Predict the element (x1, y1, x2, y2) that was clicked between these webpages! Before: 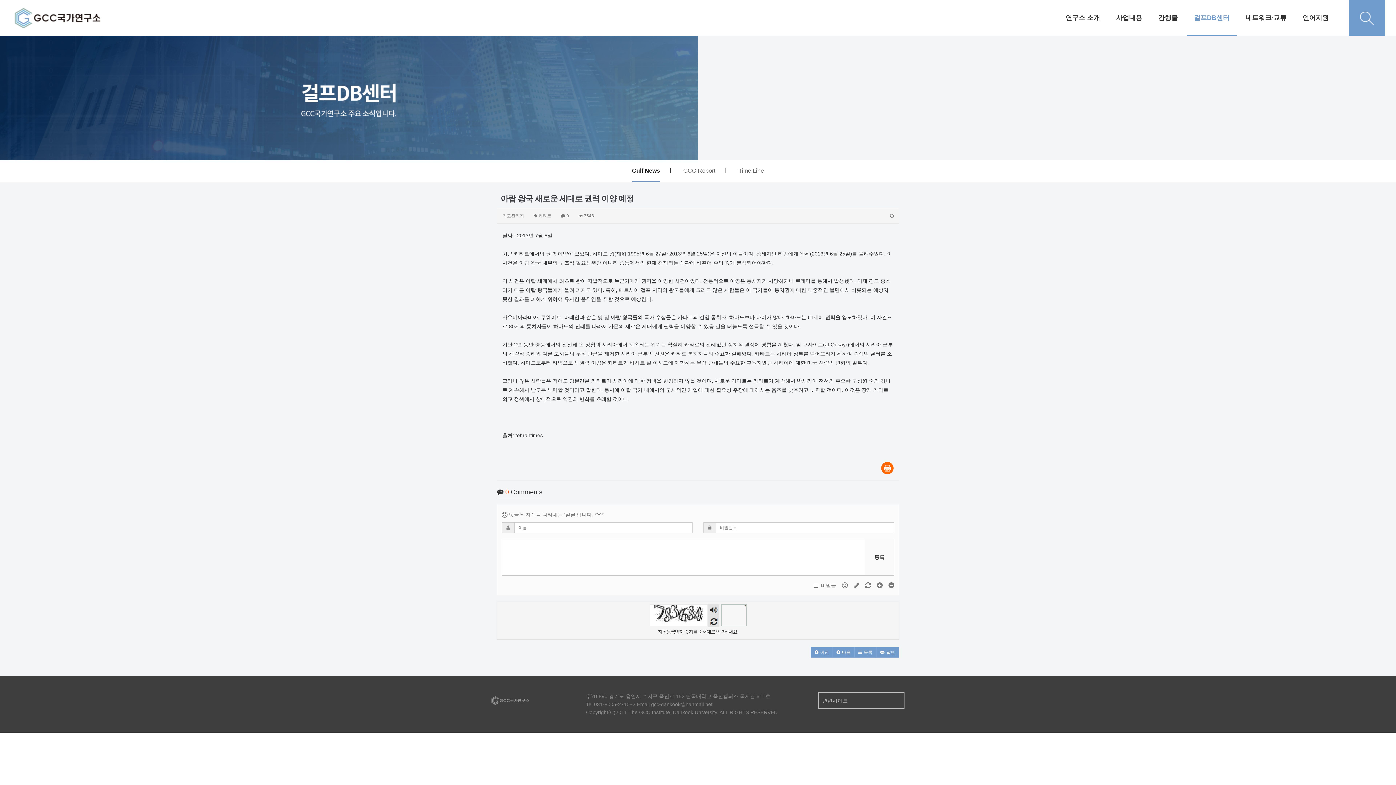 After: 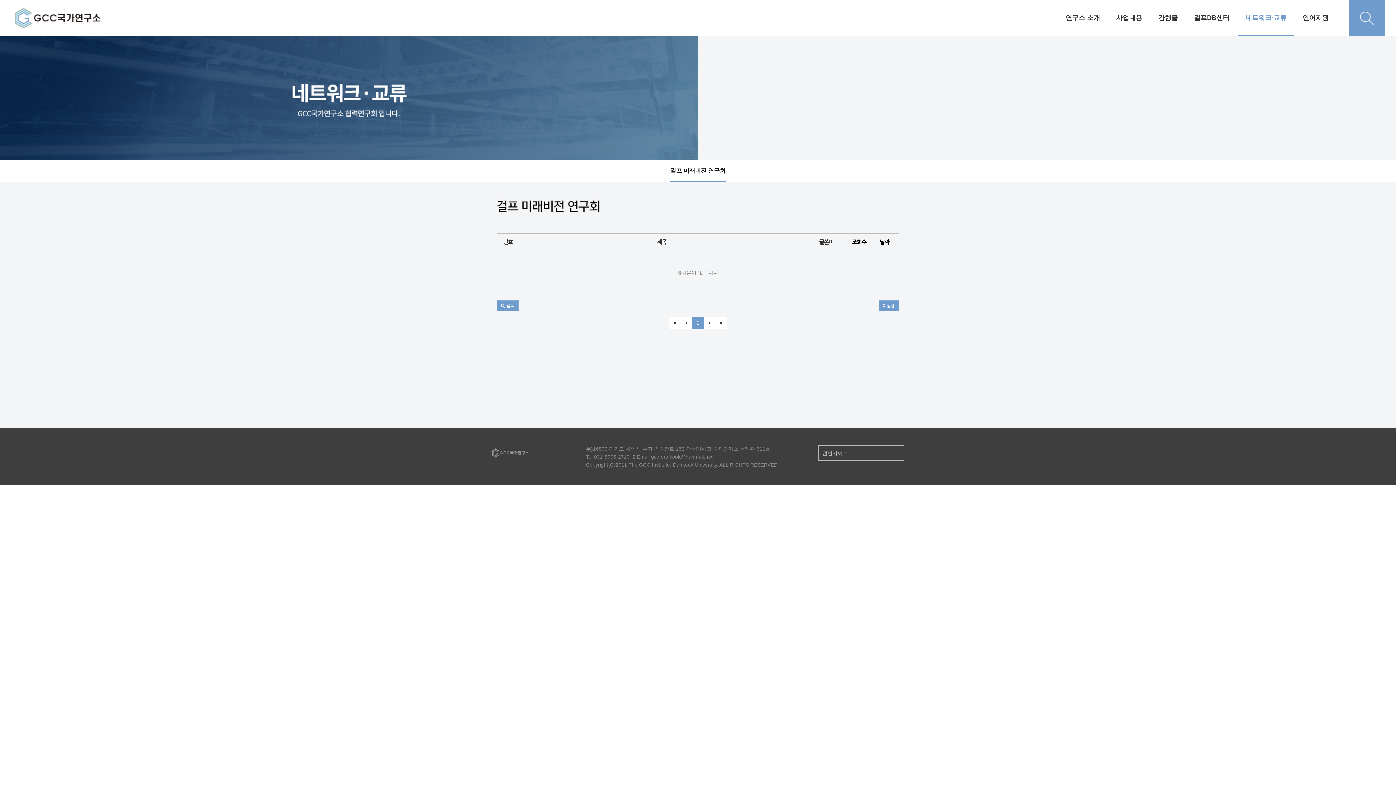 Action: bbox: (1238, 0, 1294, 36) label: 네트워크·교류